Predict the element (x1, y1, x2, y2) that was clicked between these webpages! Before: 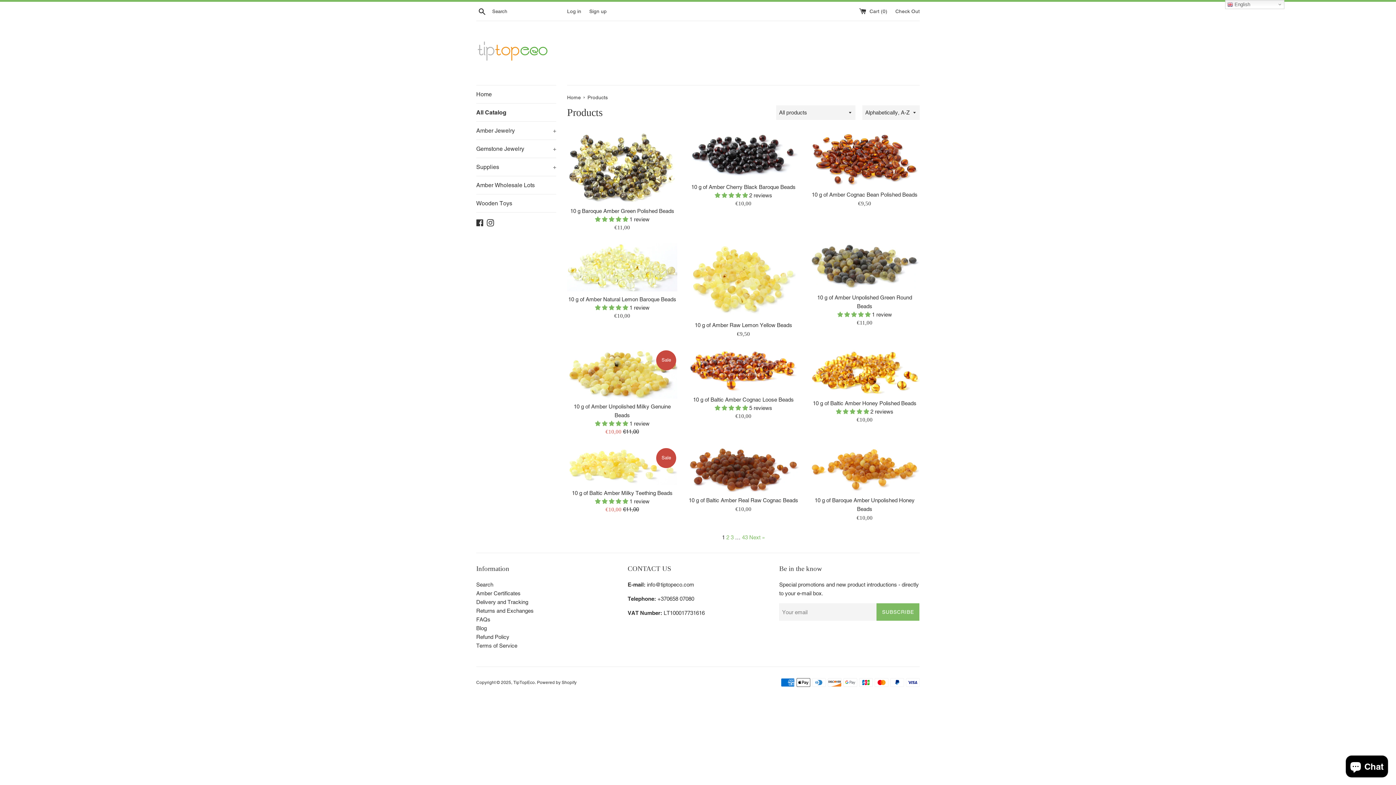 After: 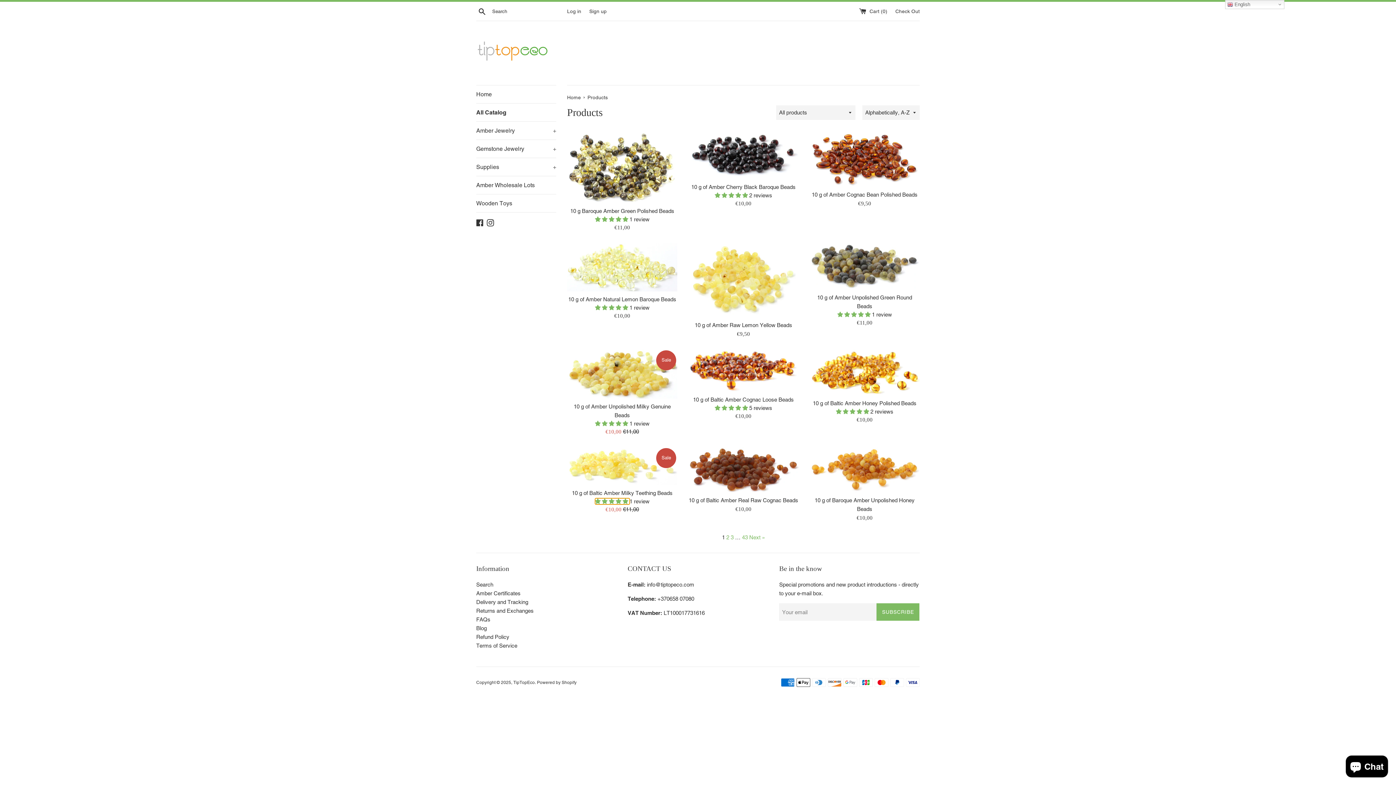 Action: label: 5.00 stars bbox: (595, 498, 629, 504)